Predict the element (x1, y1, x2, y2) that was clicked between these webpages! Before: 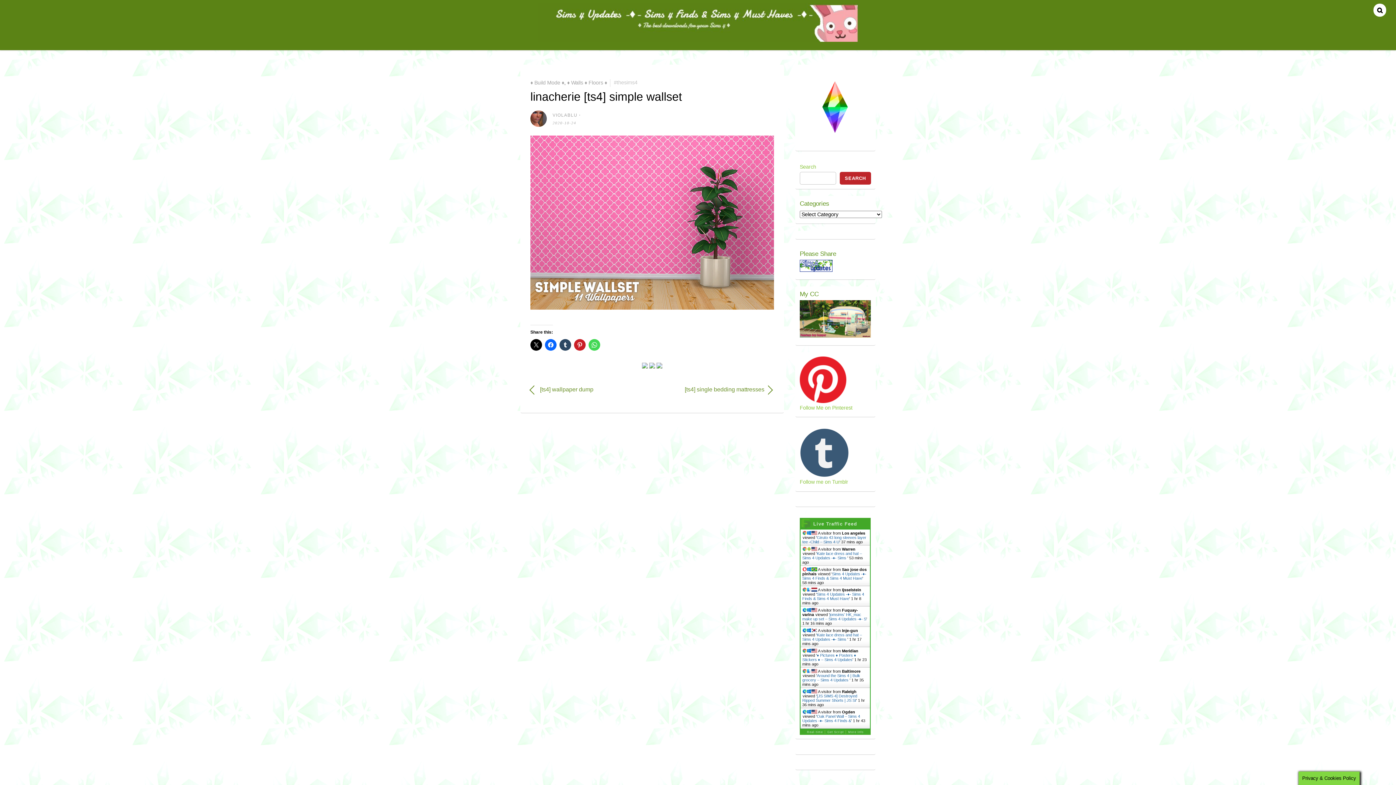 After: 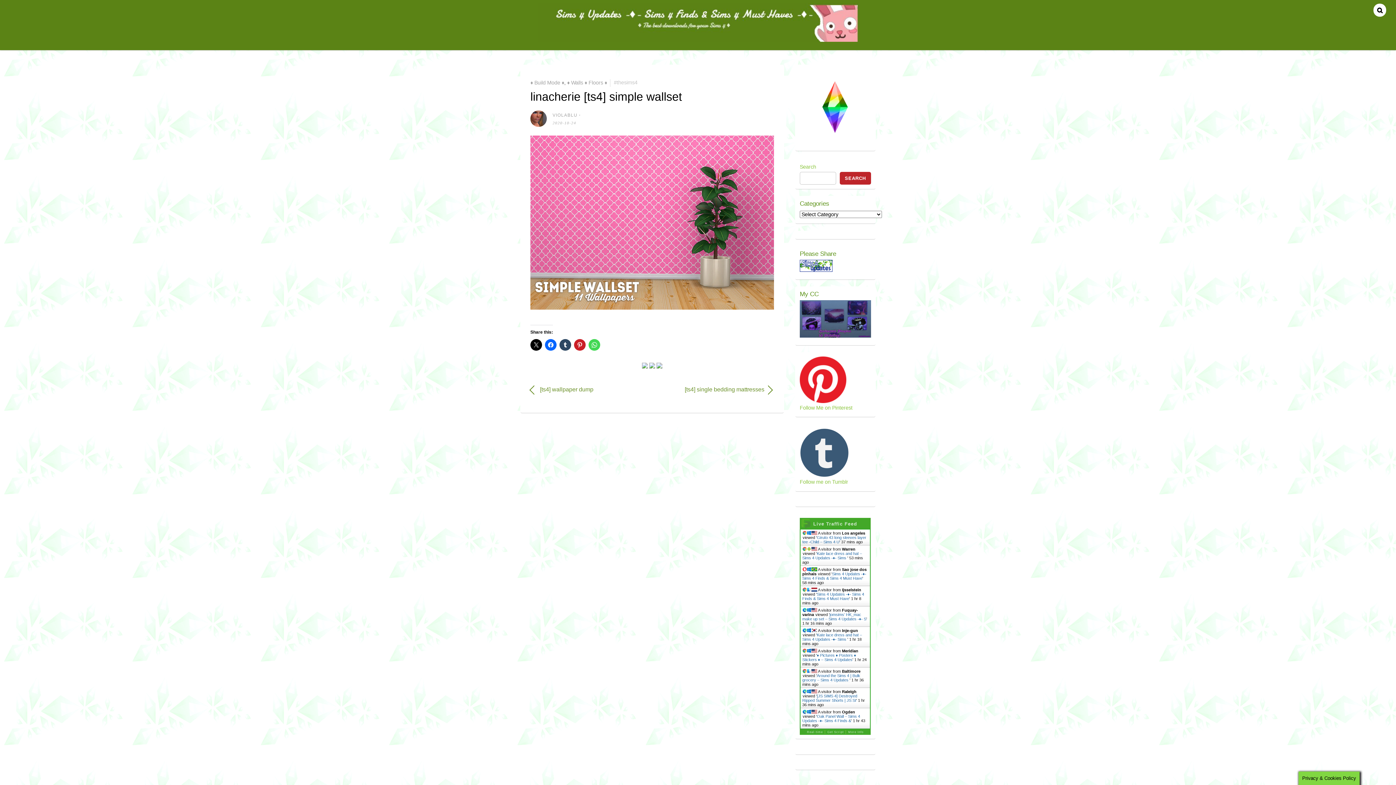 Action: bbox: (802, 673, 860, 682) label: Around the Sims 4 | Bulk grocery – Sims 4 Updates 